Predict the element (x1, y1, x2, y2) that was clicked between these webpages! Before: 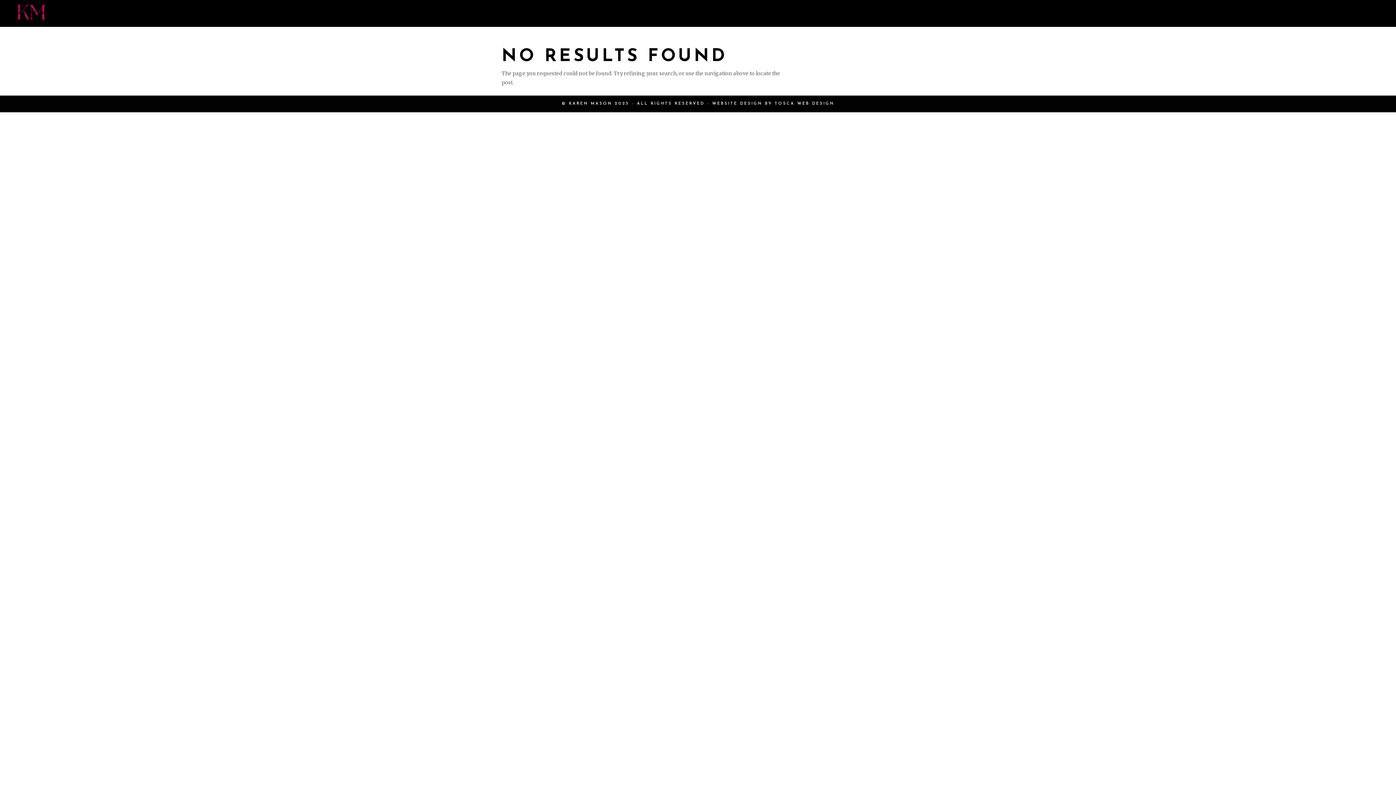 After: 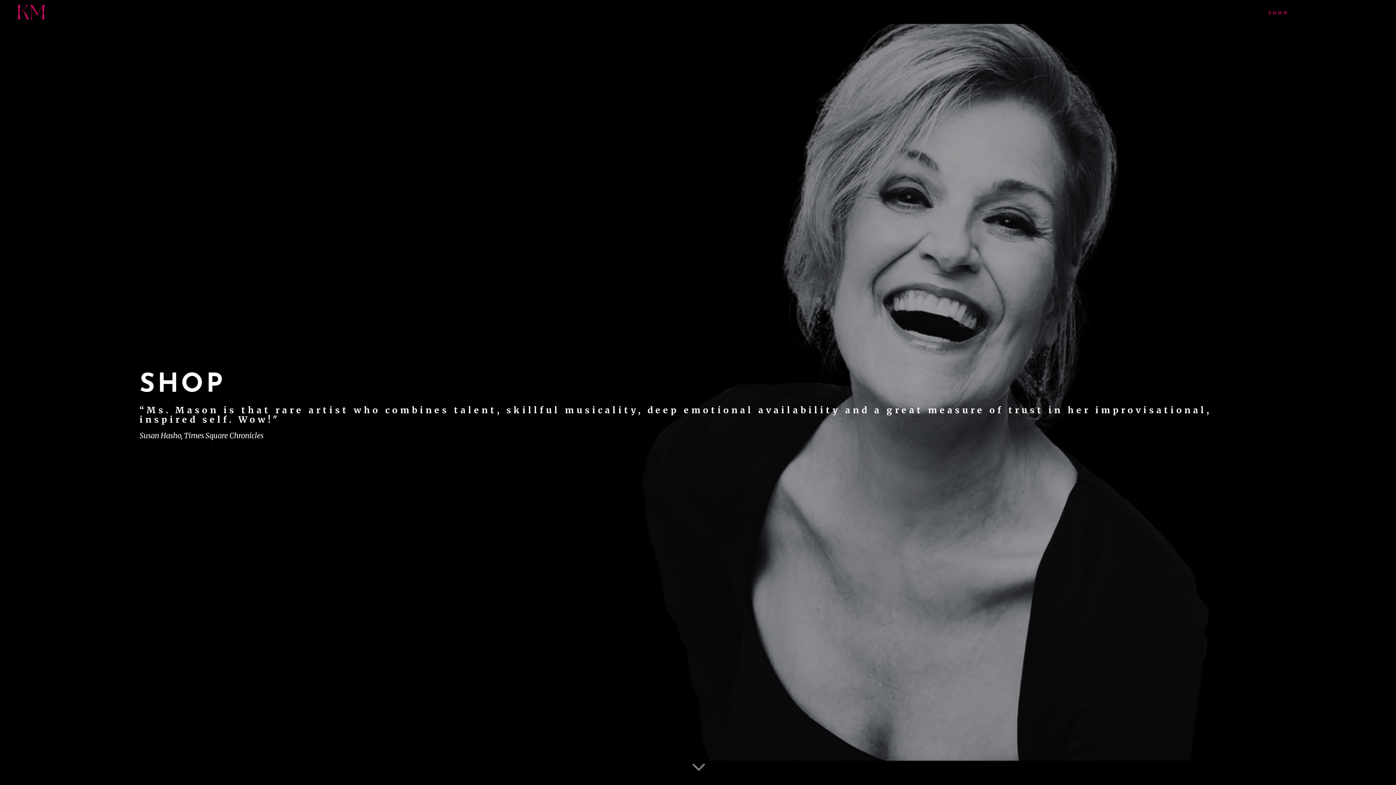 Action: label: SHOP bbox: (1268, 10, 1289, 26)